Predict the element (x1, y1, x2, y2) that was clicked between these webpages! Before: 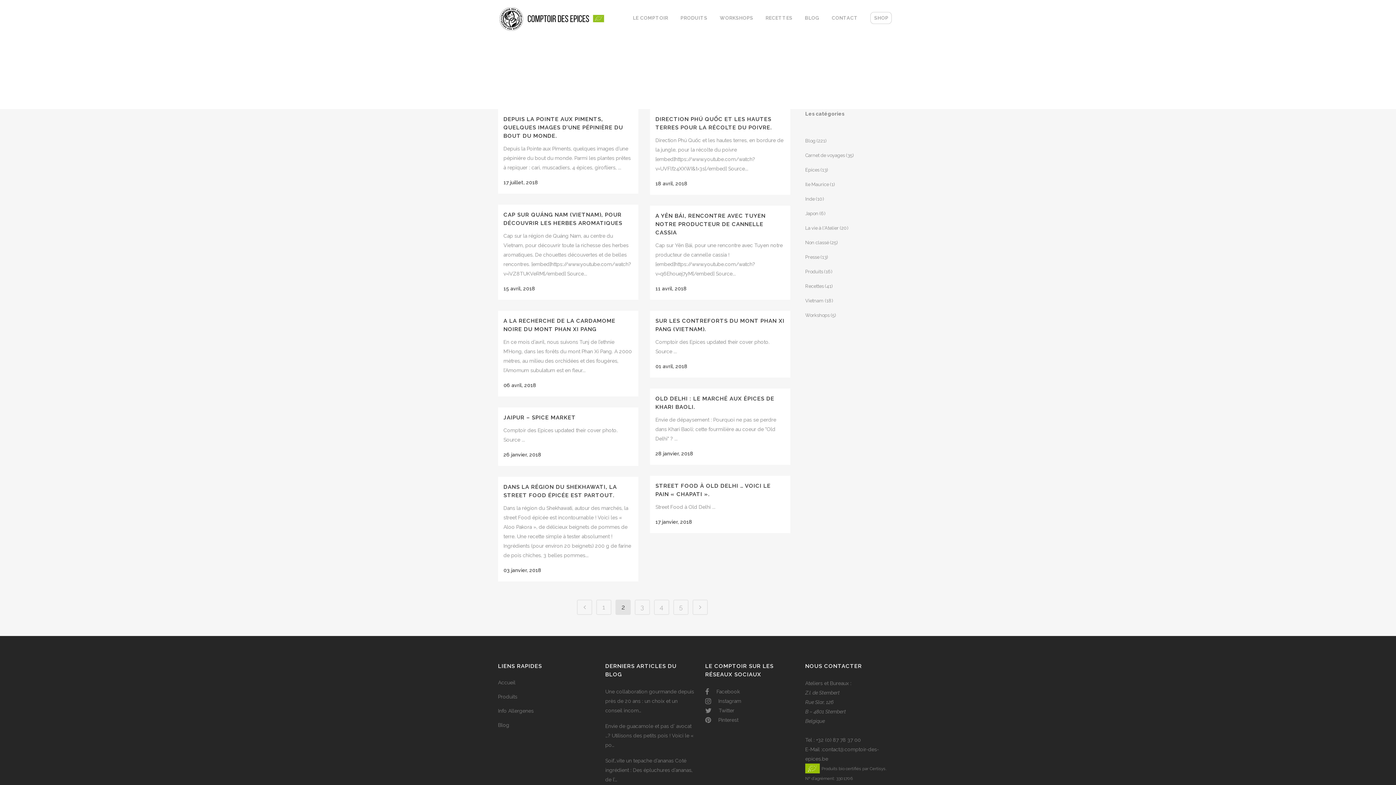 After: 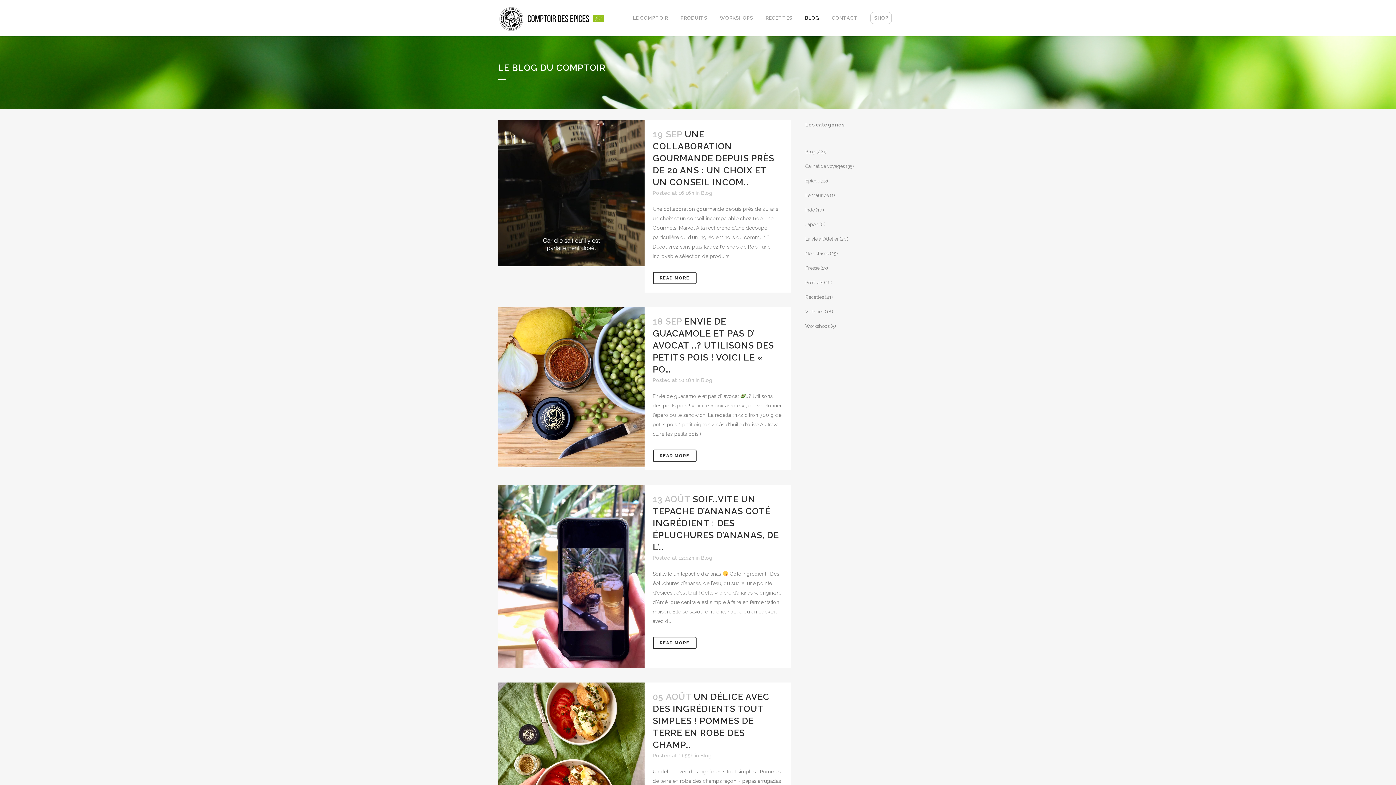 Action: bbox: (498, 721, 592, 729) label: Blog